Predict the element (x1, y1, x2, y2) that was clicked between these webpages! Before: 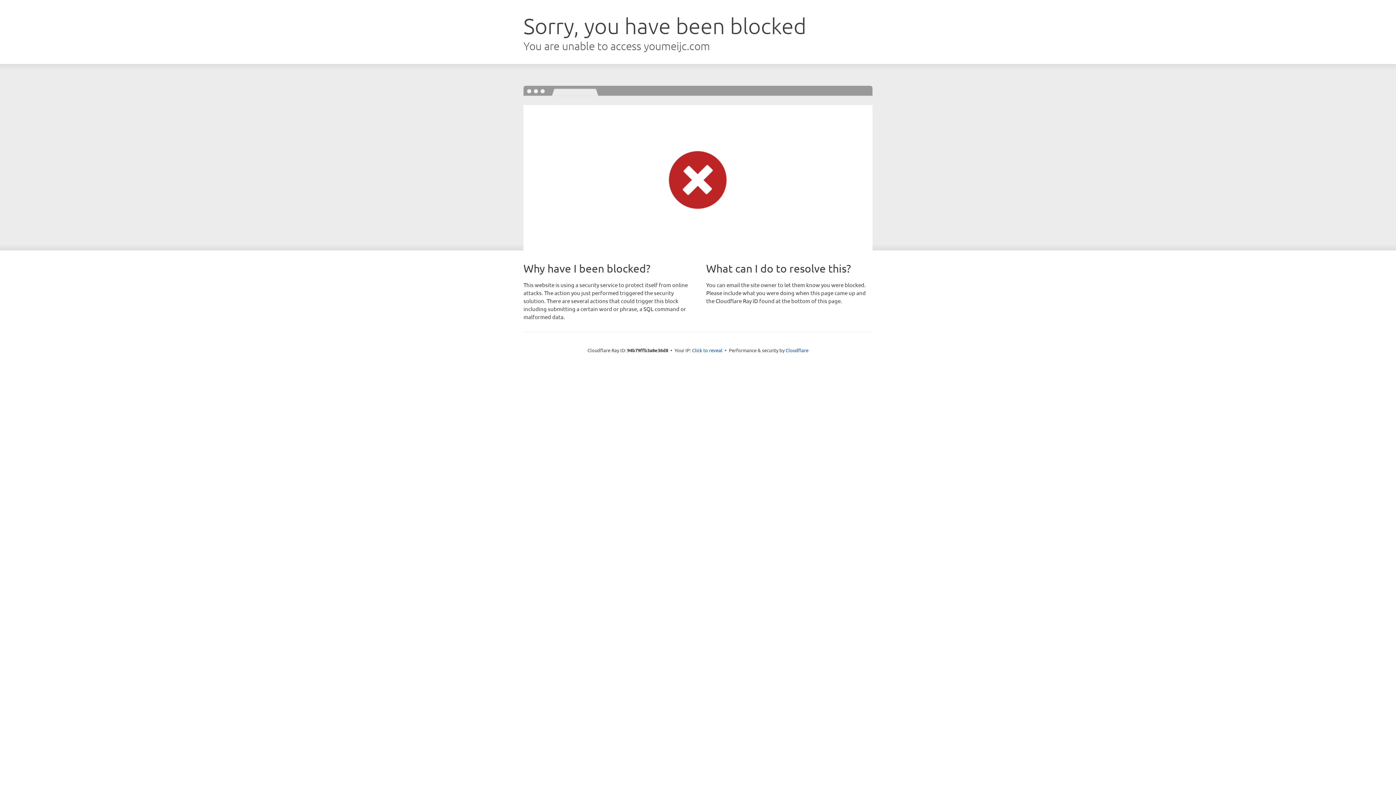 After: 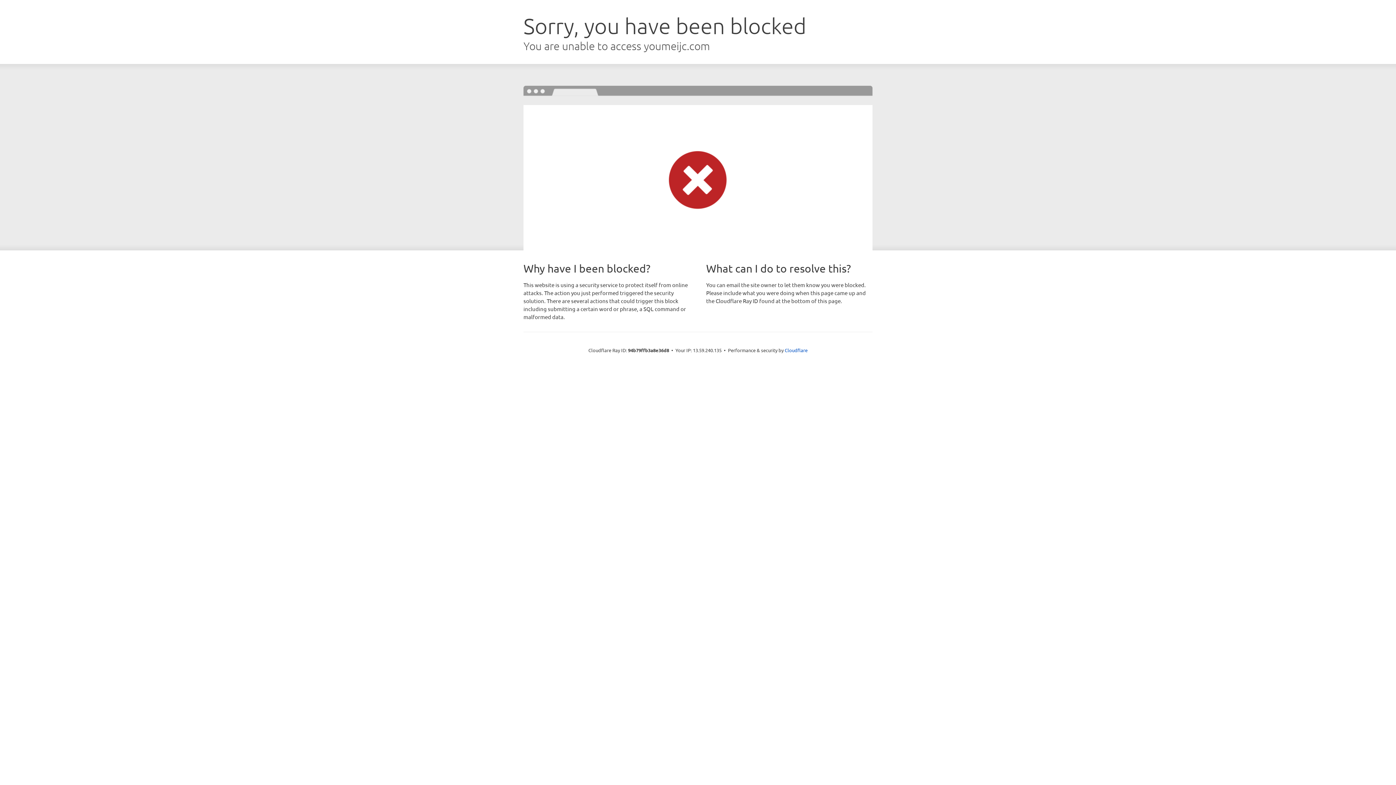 Action: bbox: (692, 346, 722, 353) label: Click to reveal